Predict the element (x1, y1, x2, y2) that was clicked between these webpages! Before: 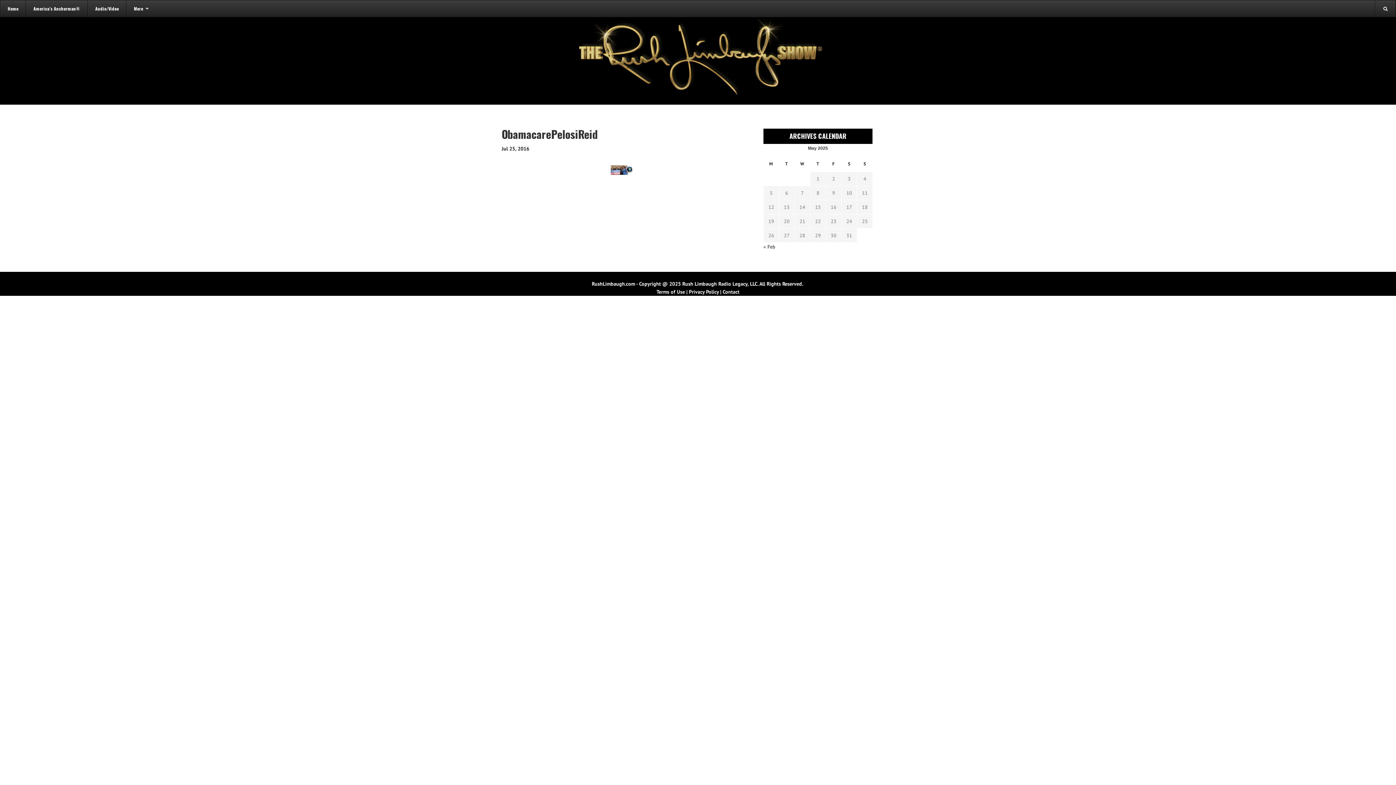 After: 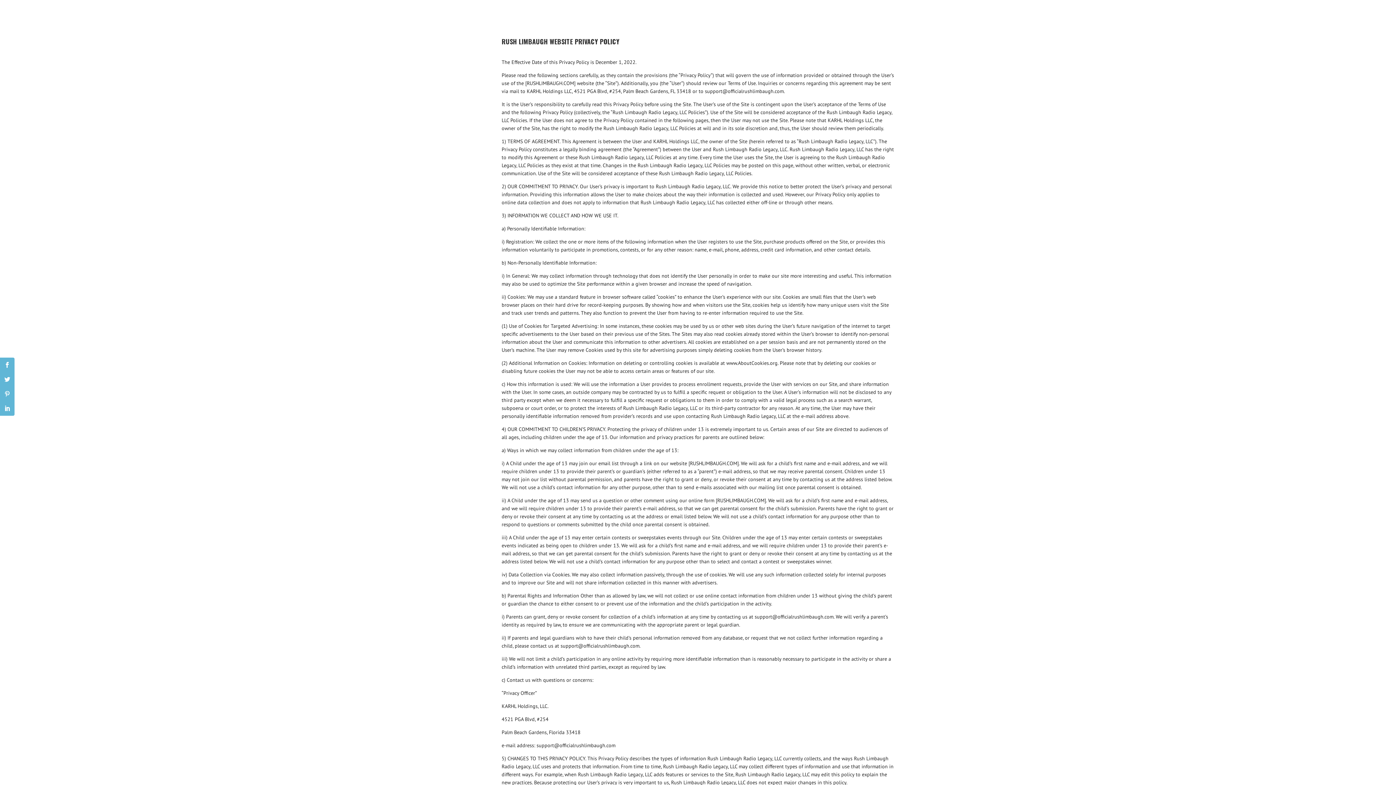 Action: label: Privacy Policy bbox: (689, 288, 718, 295)